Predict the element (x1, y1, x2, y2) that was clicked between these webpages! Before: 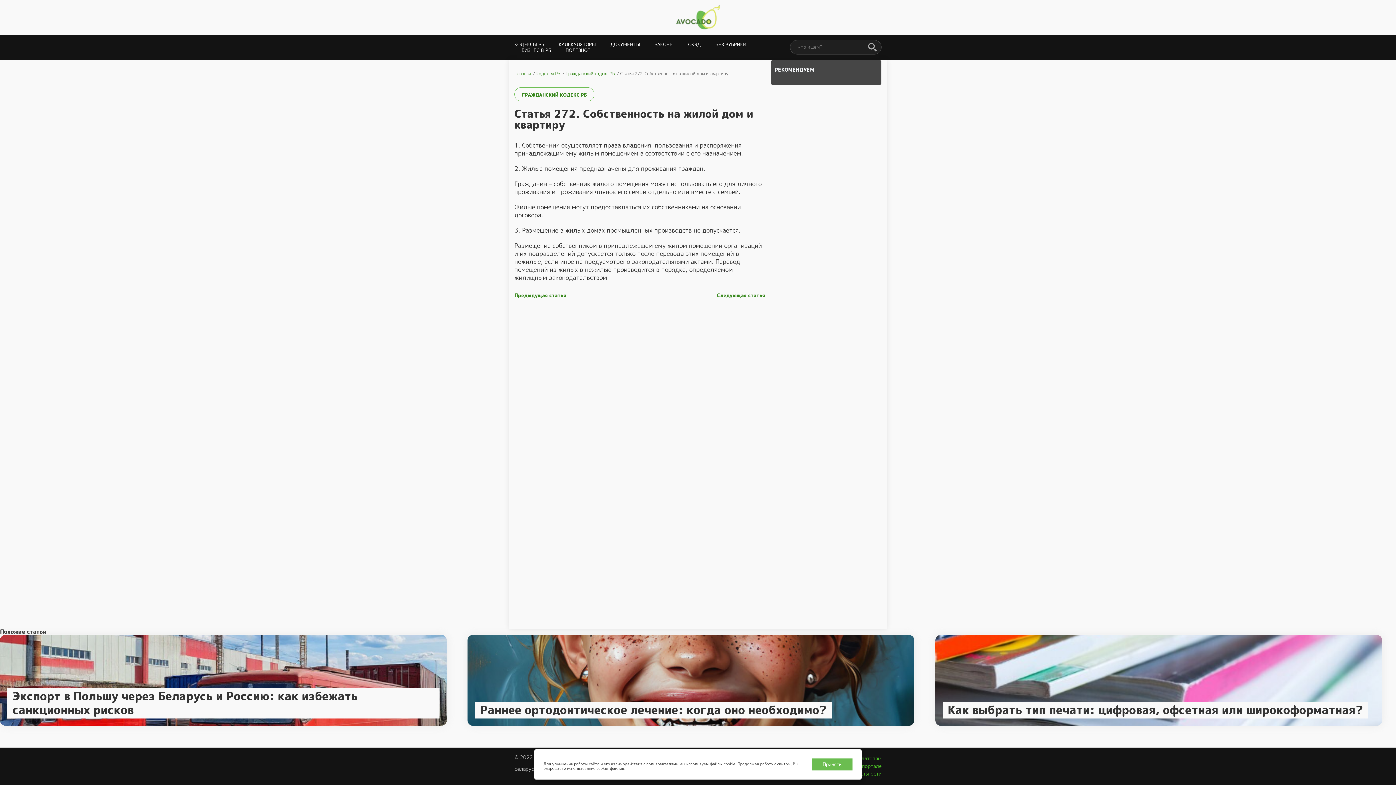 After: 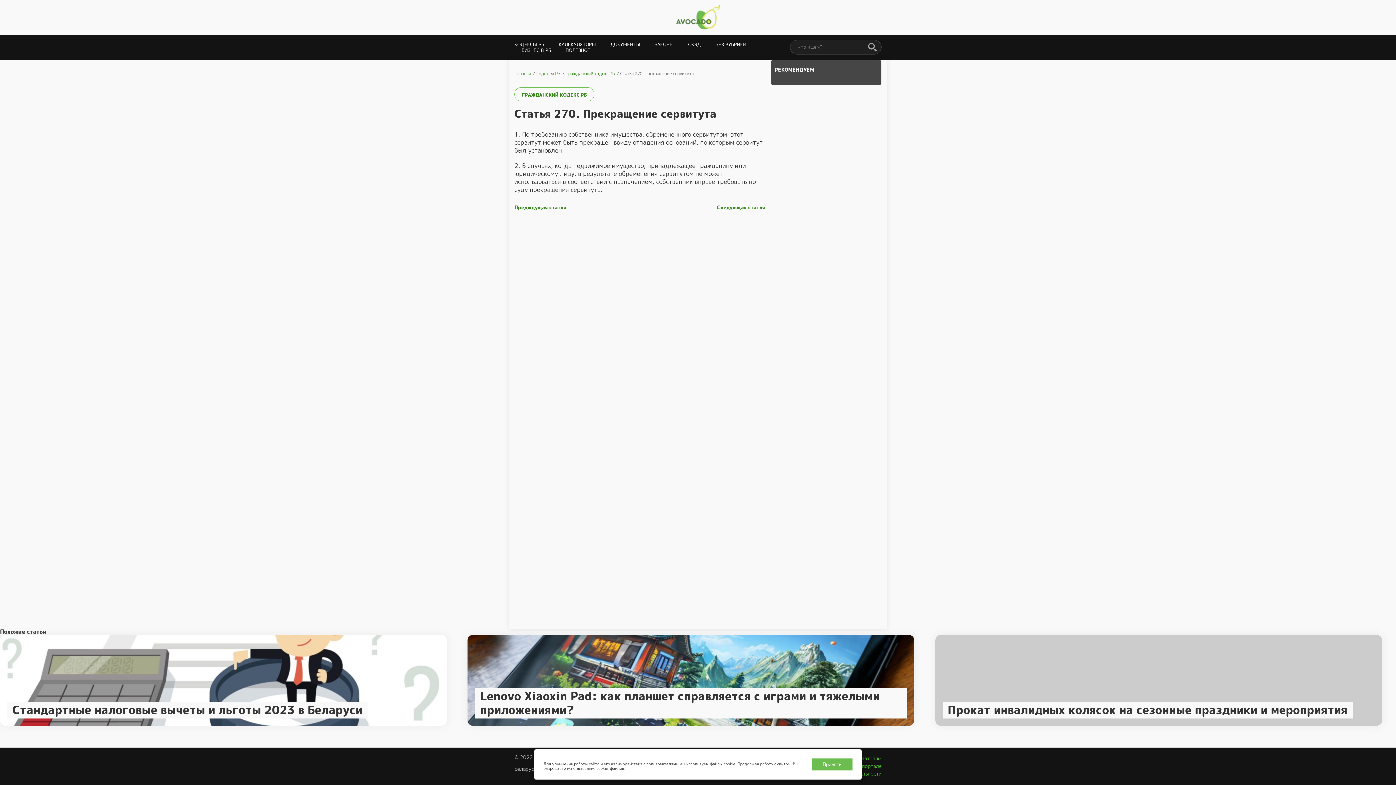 Action: label: Предыдущая статья bbox: (514, 292, 566, 298)